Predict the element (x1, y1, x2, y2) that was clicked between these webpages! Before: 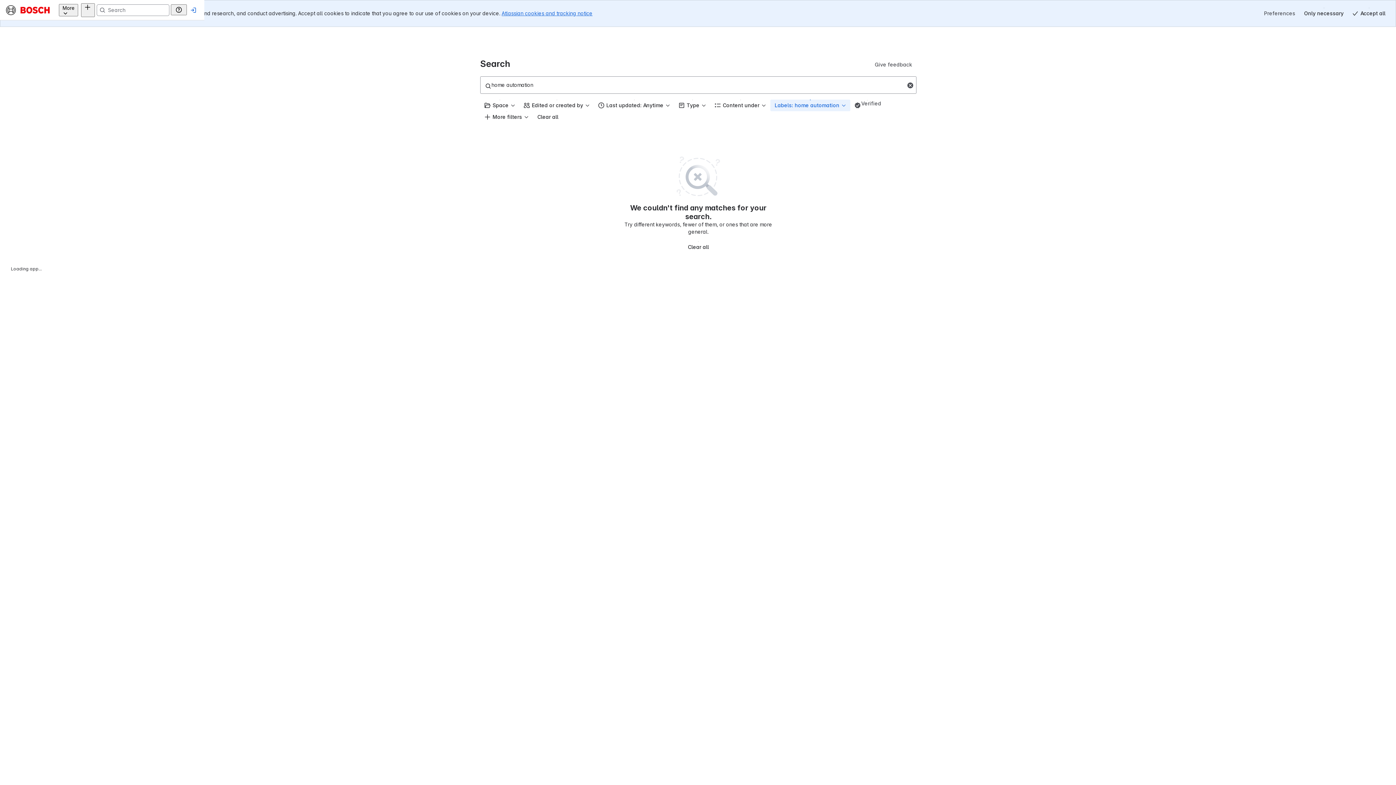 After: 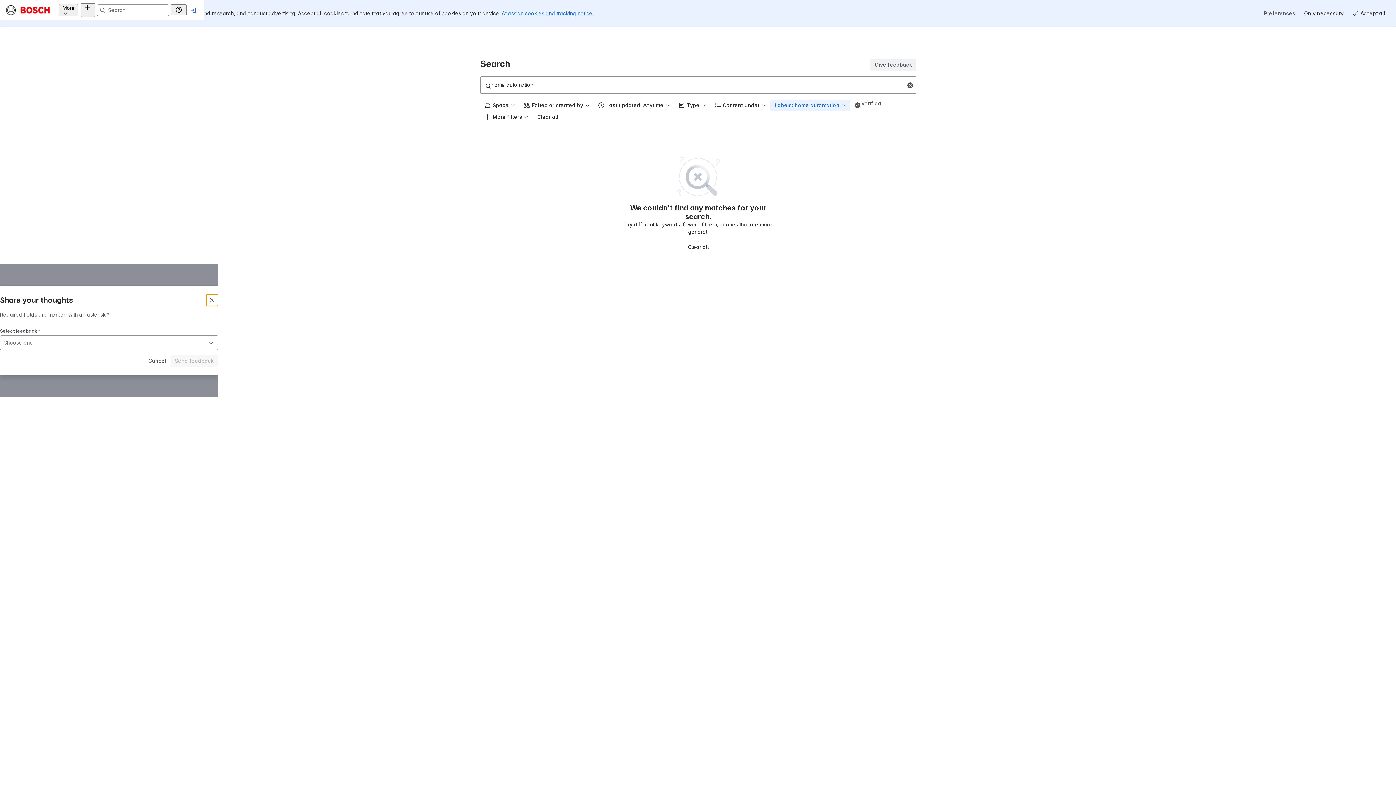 Action: label: Give feedback bbox: (870, 32, 916, 43)